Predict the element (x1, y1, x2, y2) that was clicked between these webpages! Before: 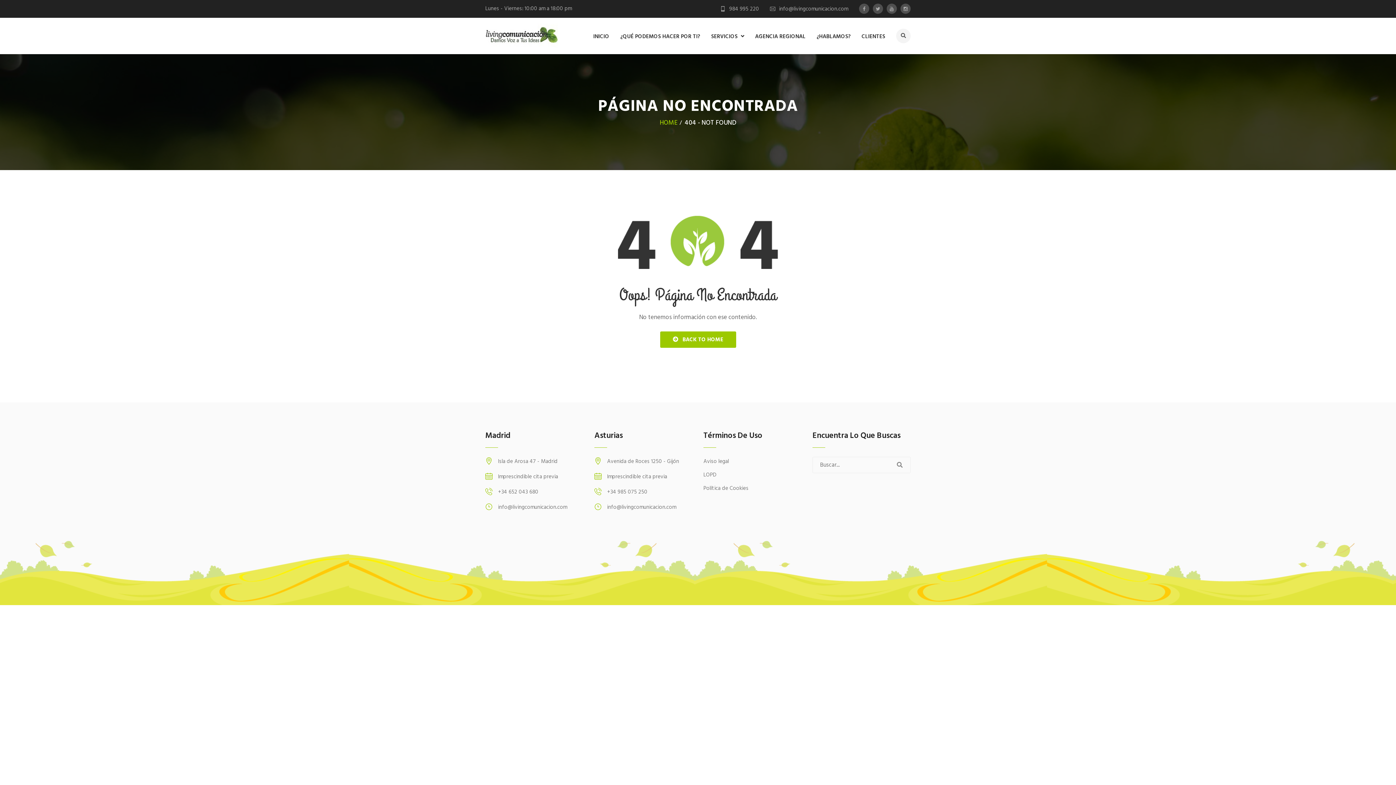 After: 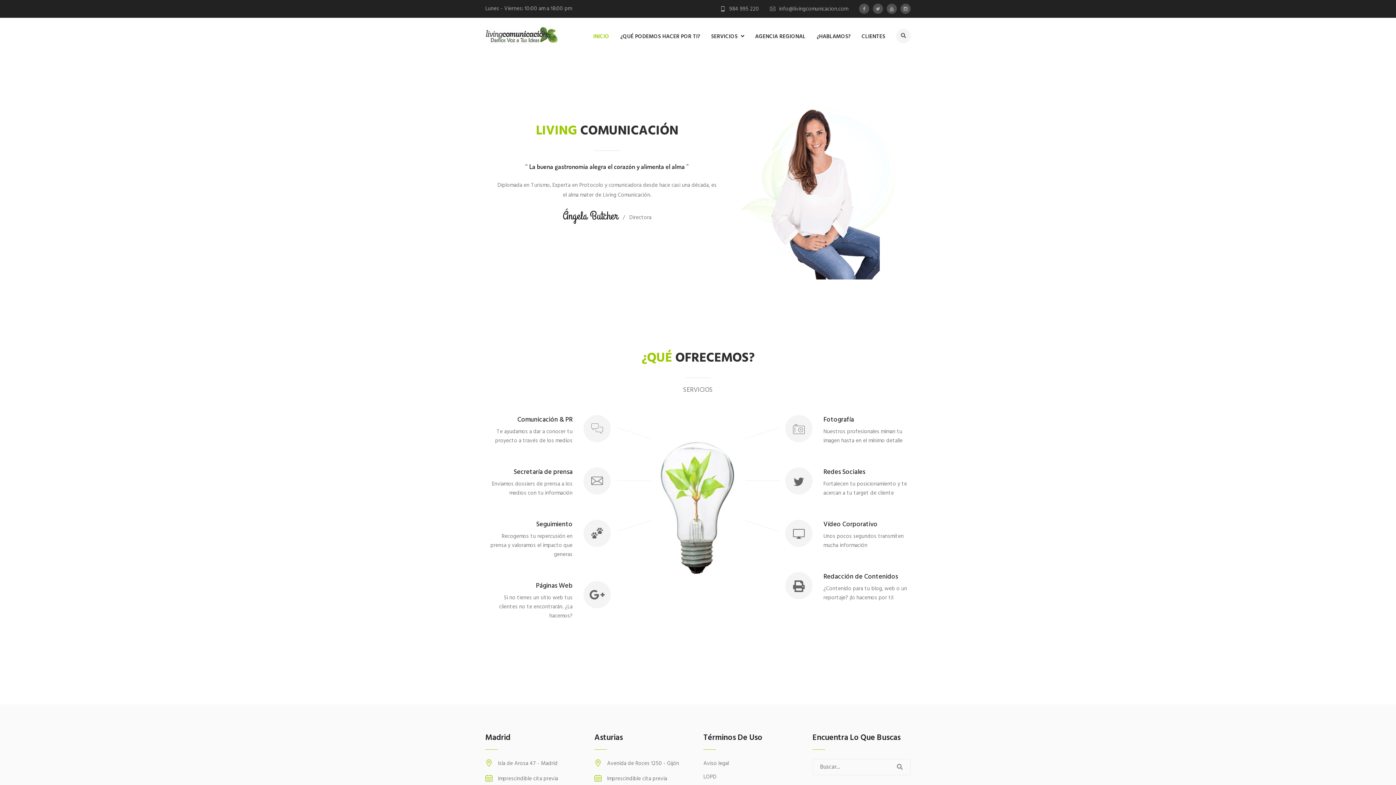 Action: bbox: (485, 31, 558, 40)